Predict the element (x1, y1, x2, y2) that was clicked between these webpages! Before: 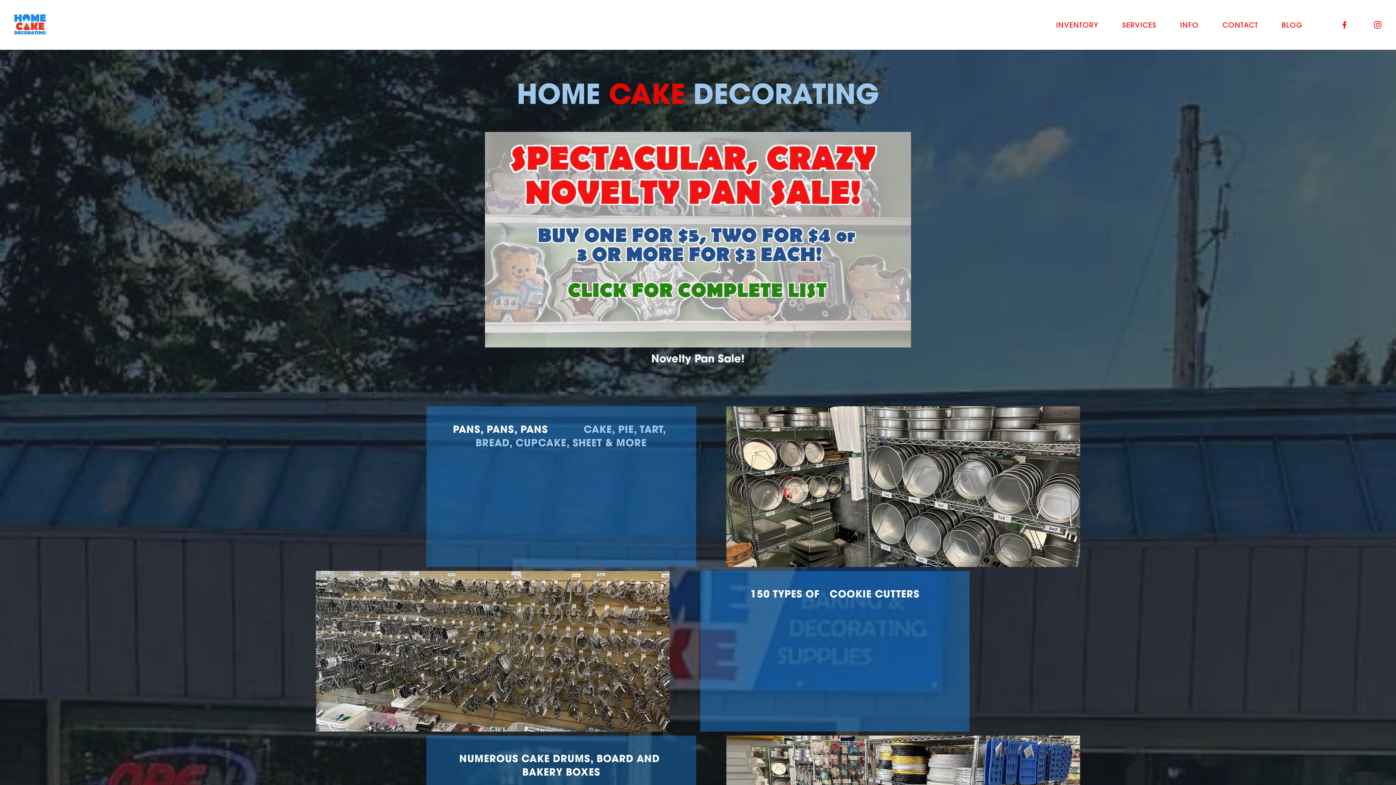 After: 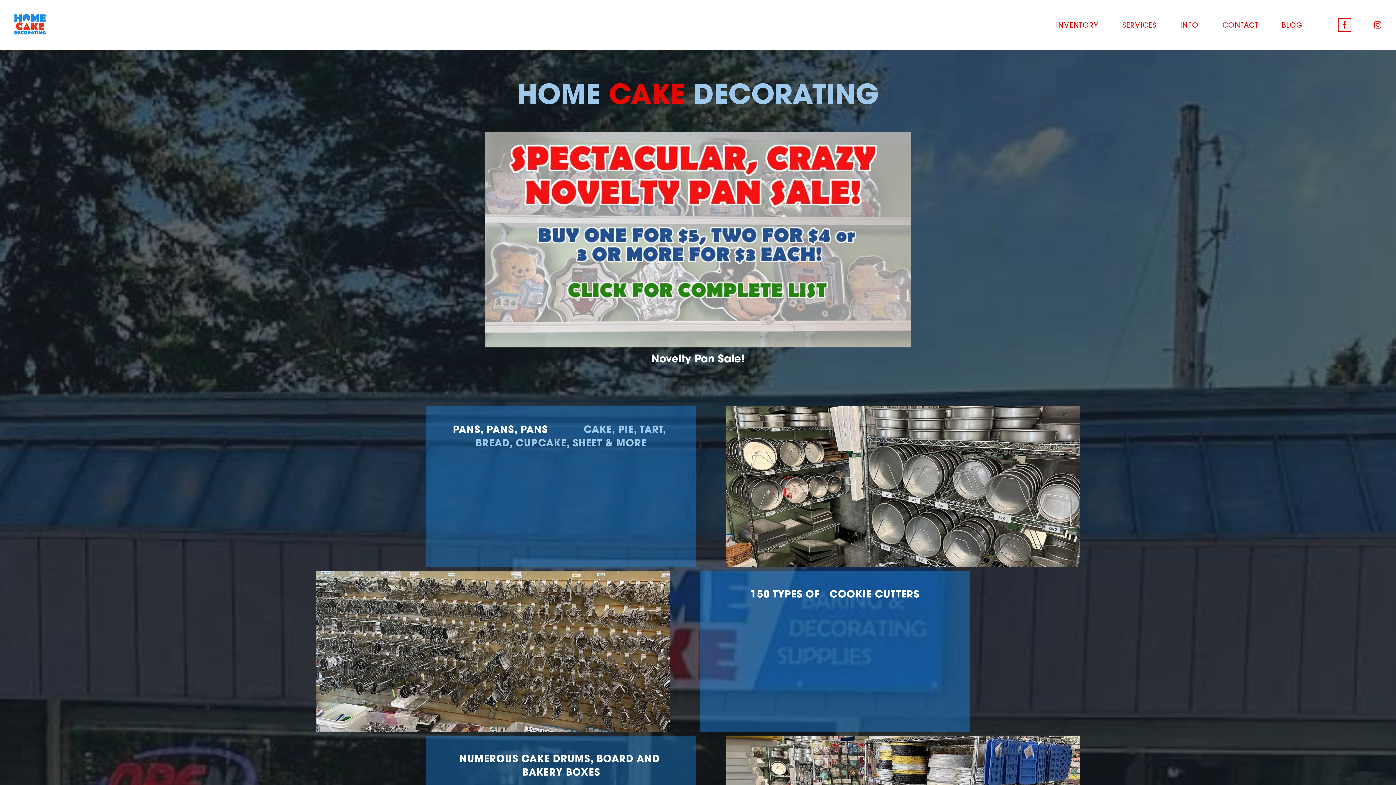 Action: bbox: (1340, 20, 1349, 29) label: Facebook